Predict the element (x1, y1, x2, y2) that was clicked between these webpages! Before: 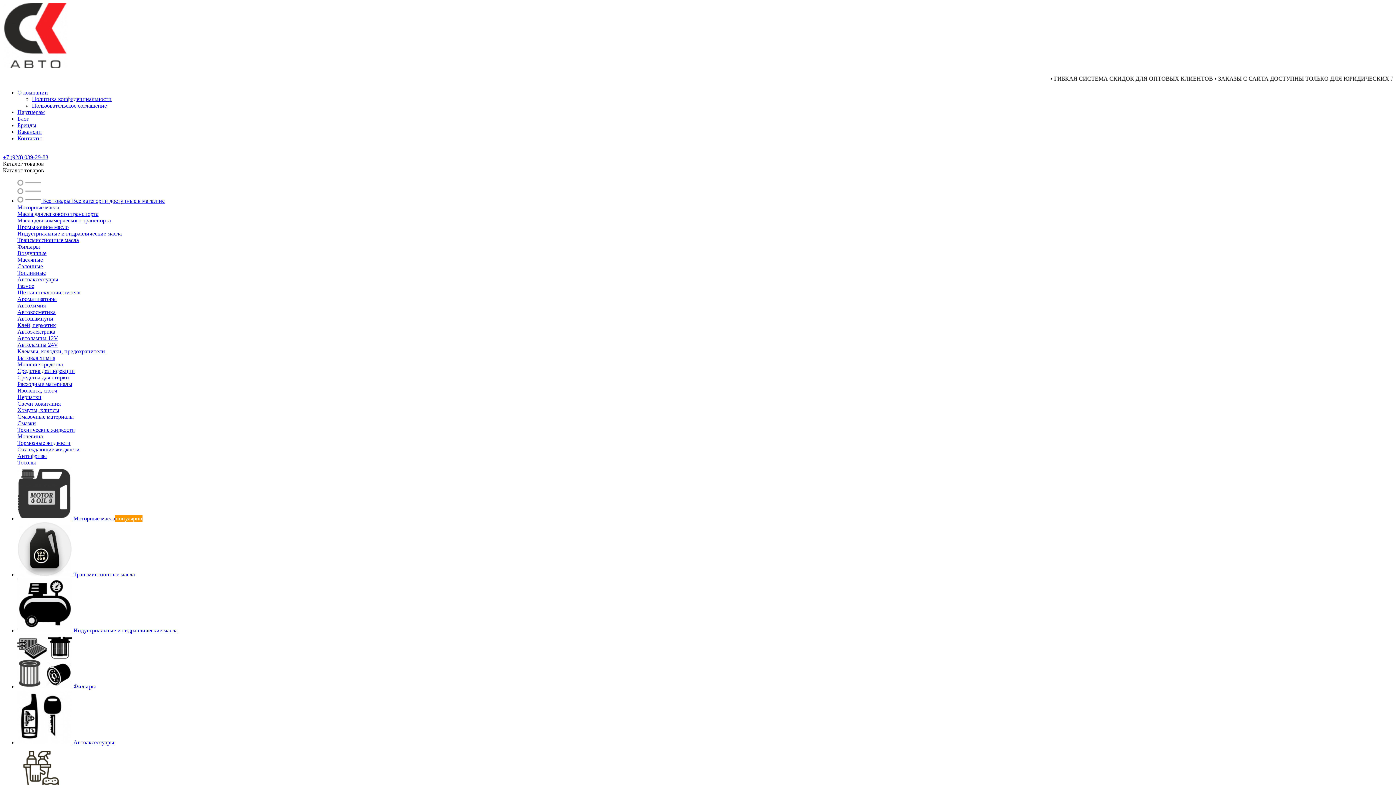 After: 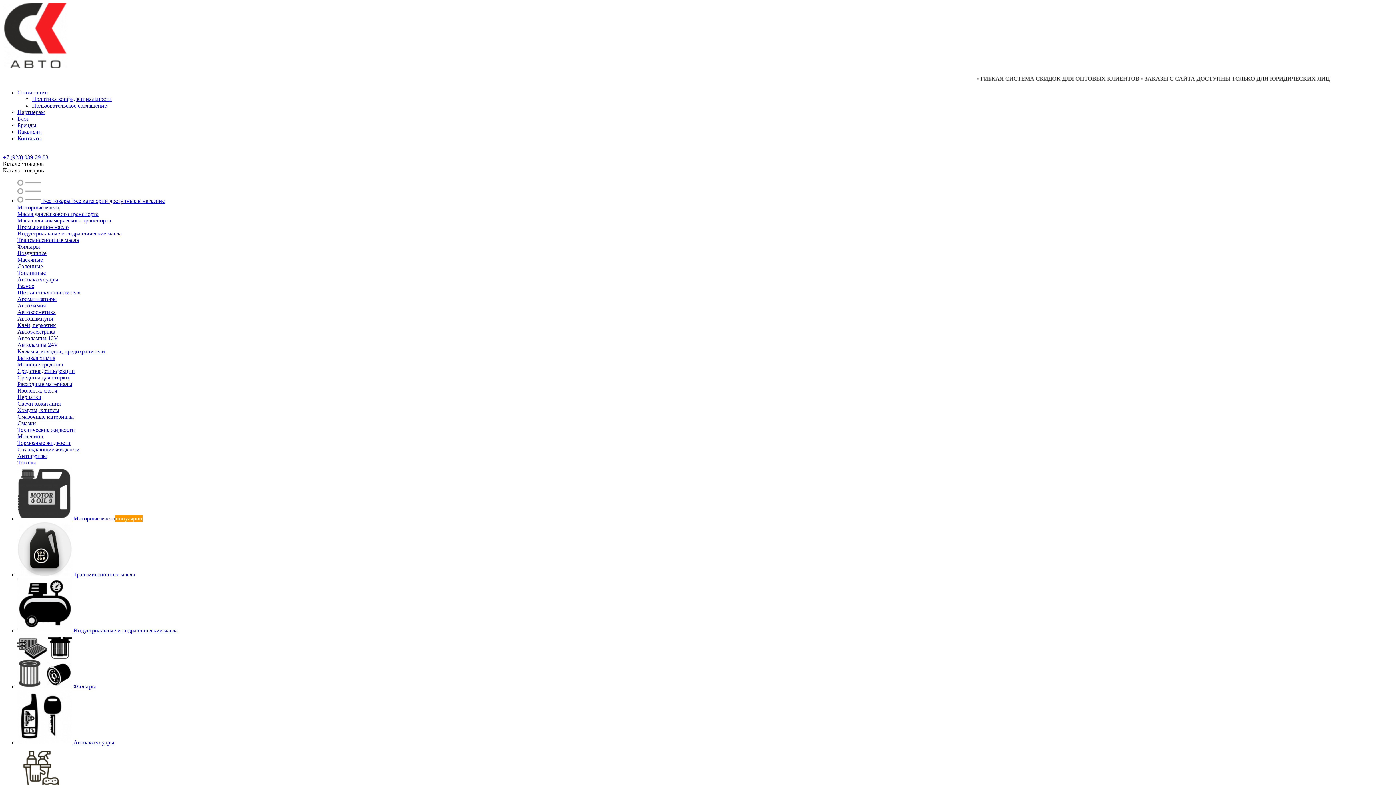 Action: label: Автоаксессуары bbox: (17, 276, 58, 282)